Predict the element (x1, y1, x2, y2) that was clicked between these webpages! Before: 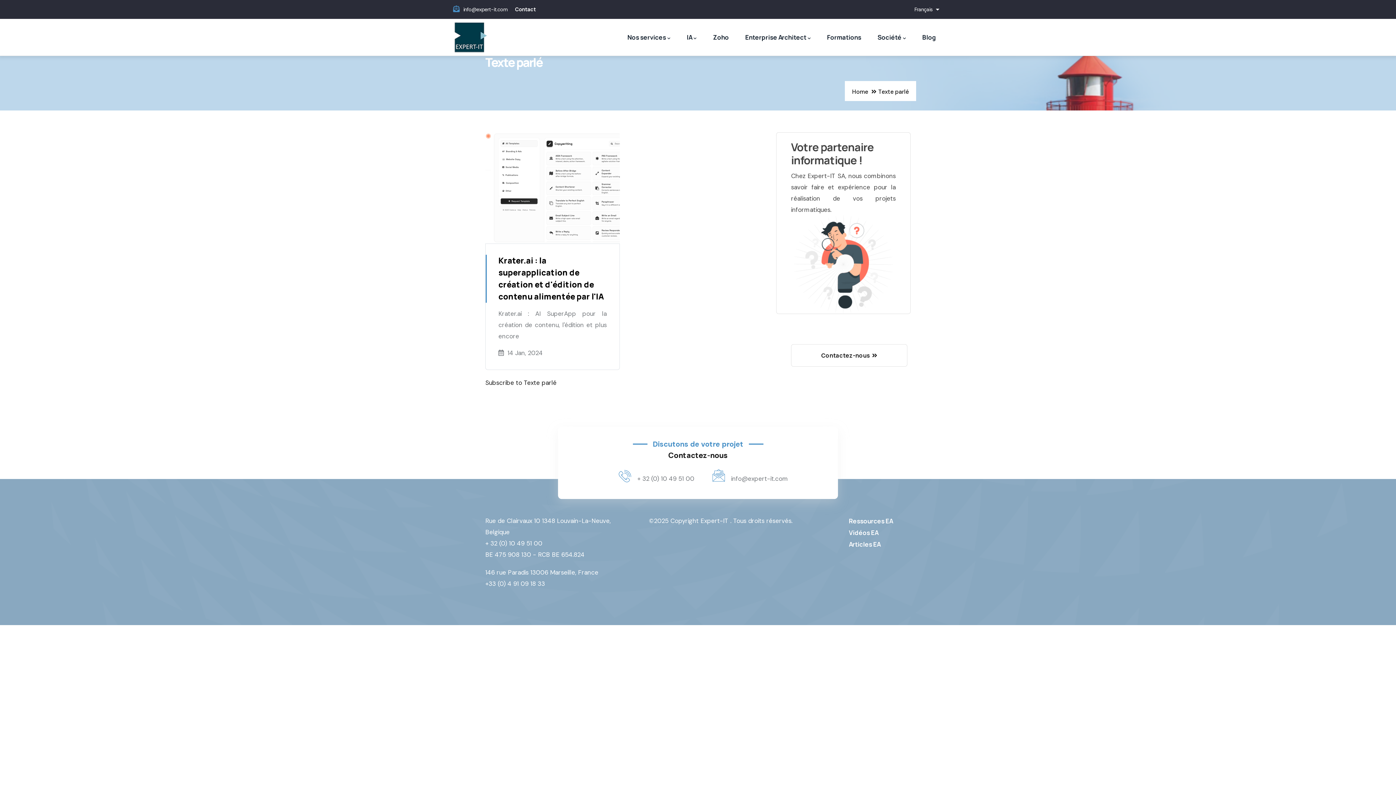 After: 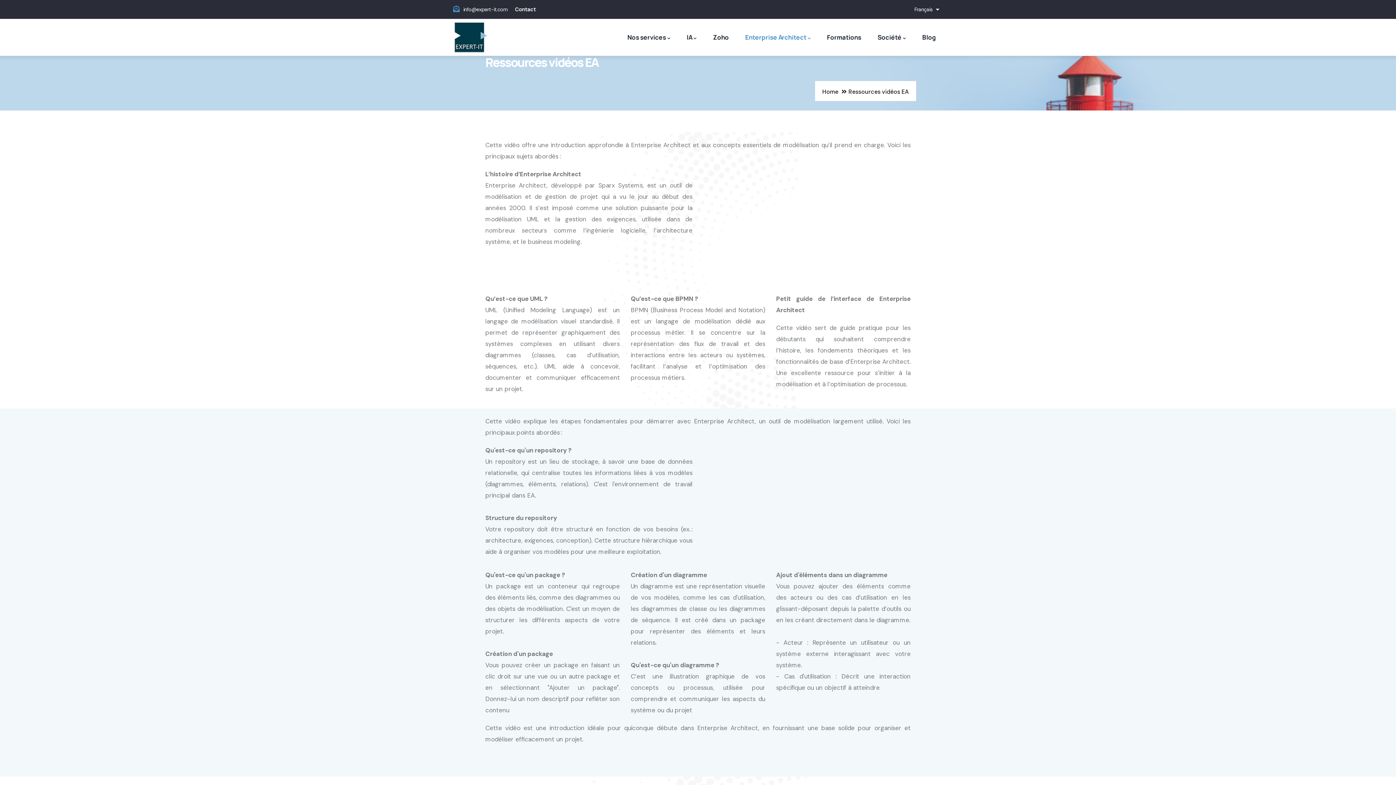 Action: label: Vidéos EA bbox: (849, 527, 878, 538)